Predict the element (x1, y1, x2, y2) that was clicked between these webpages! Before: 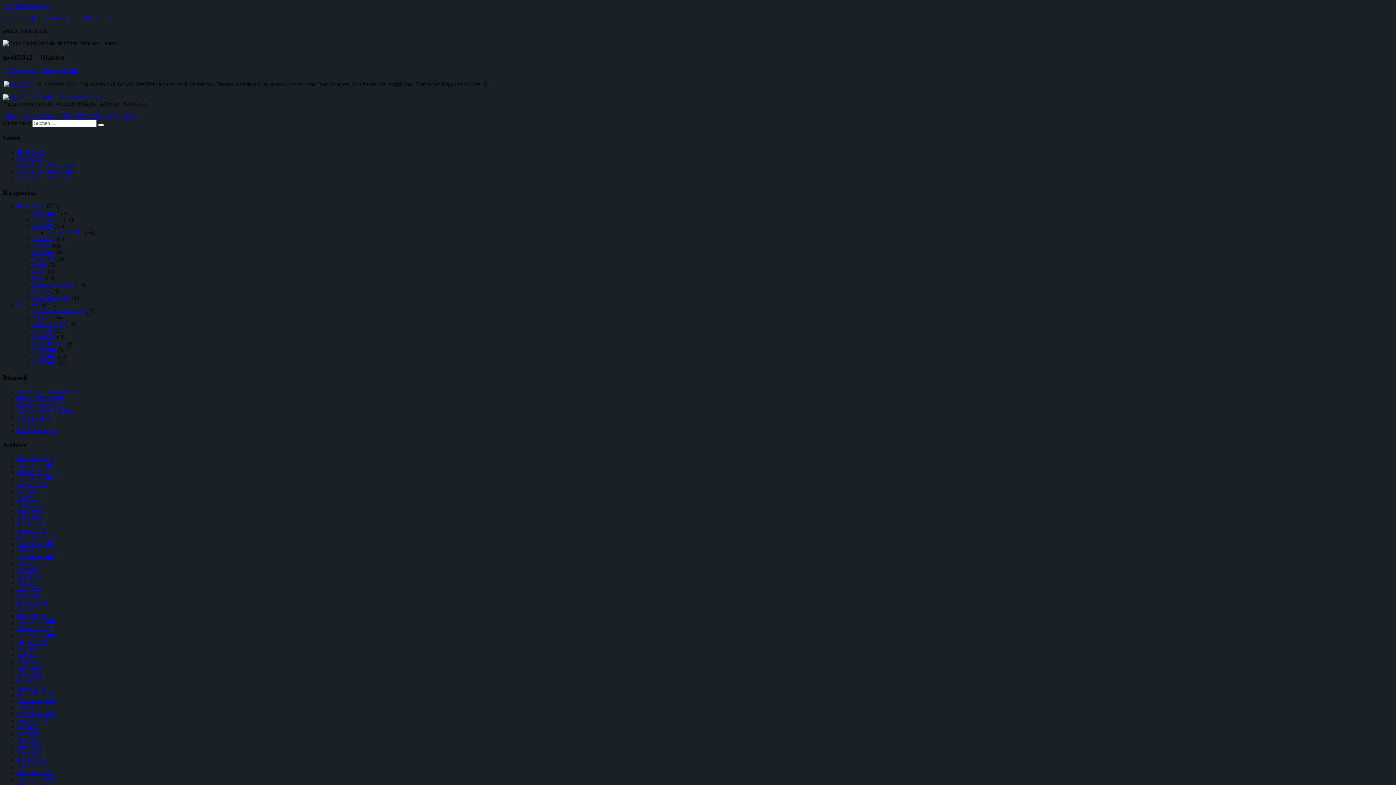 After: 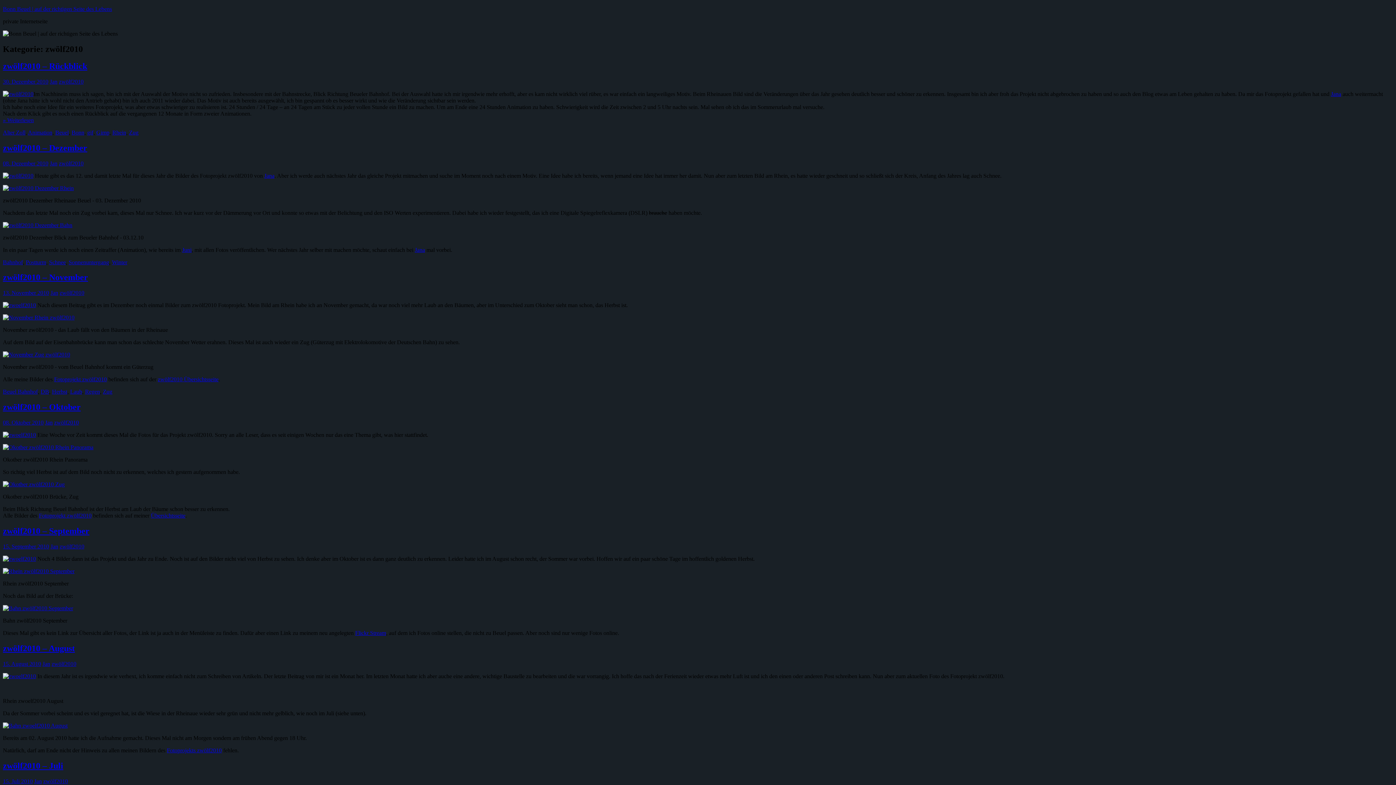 Action: label: zwölf2010 bbox: (32, 347, 56, 353)